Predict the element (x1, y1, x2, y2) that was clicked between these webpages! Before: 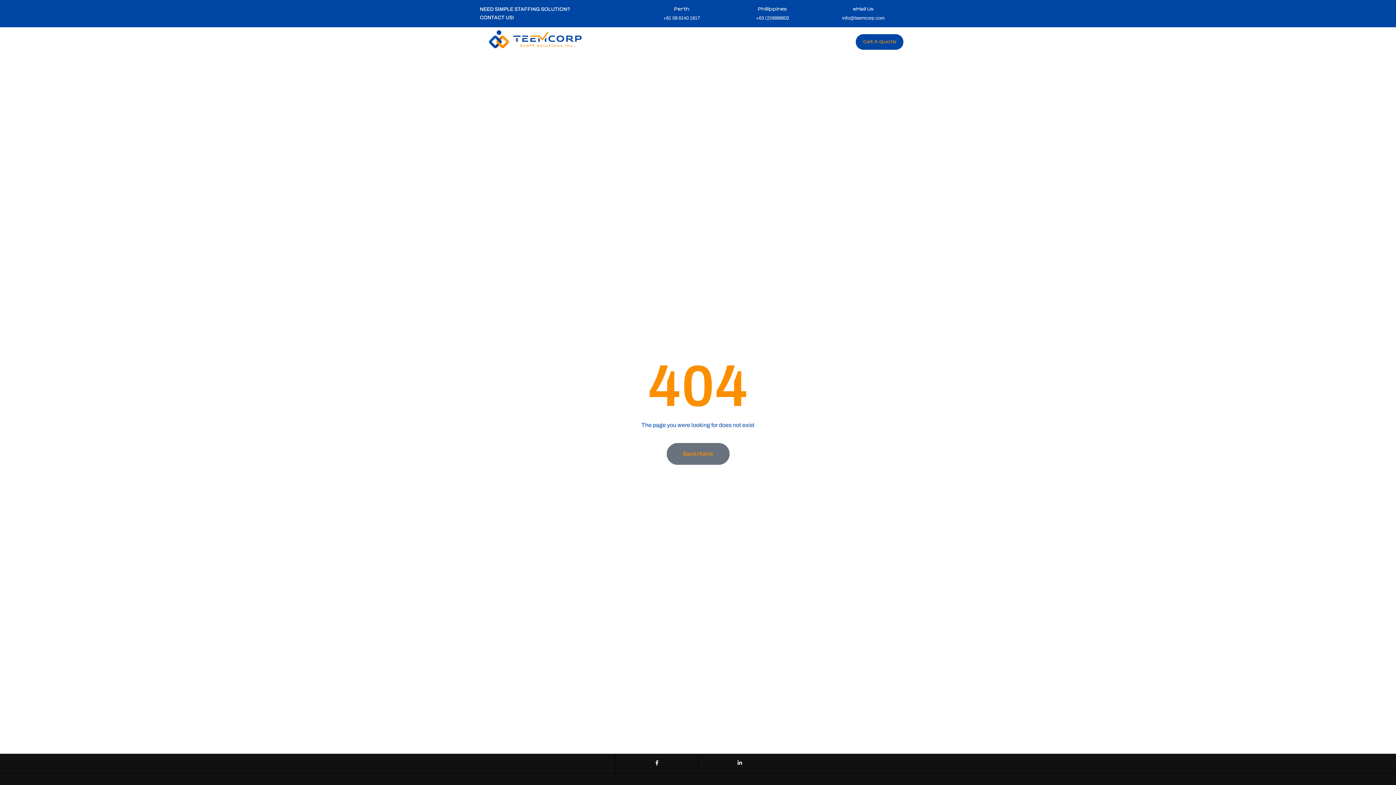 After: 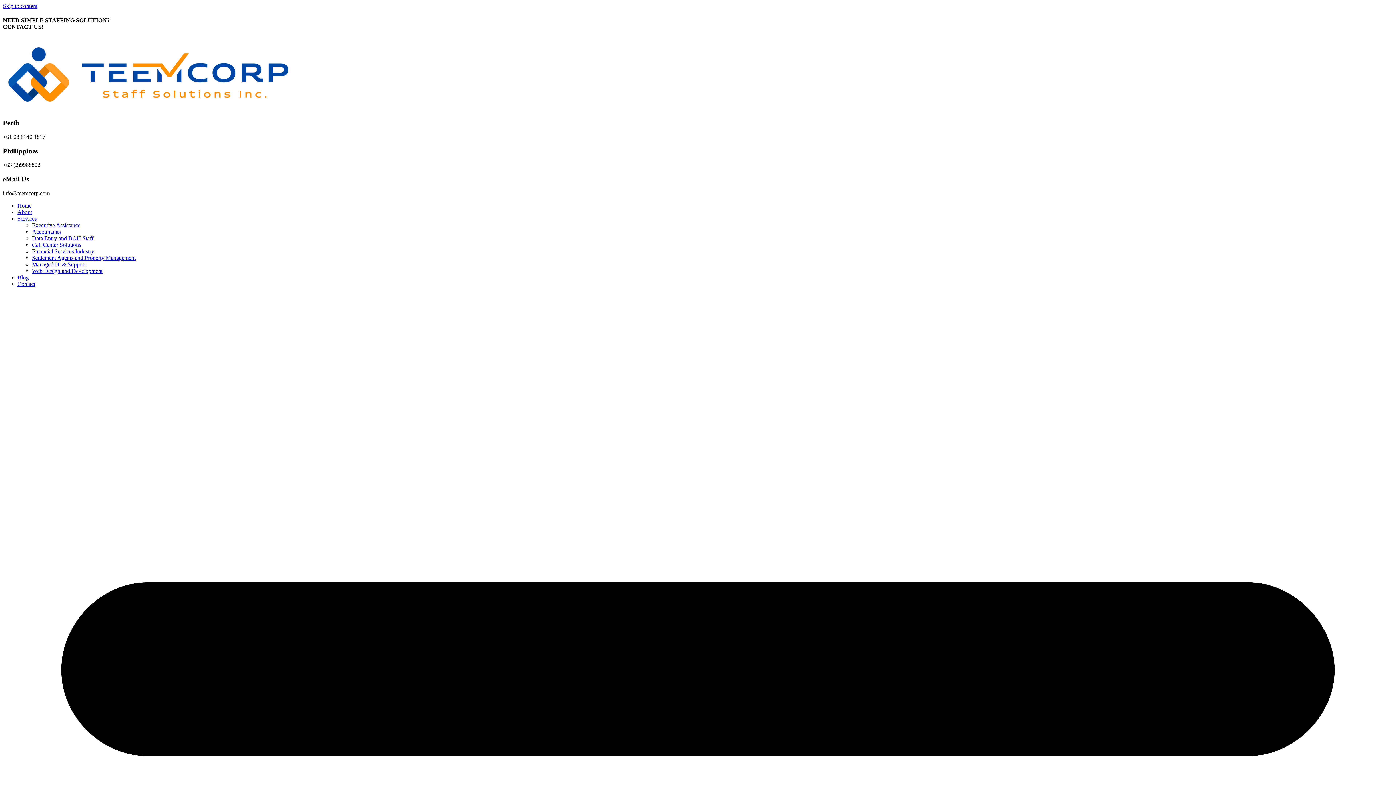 Action: label: Blog bbox: (729, 27, 741, 63)